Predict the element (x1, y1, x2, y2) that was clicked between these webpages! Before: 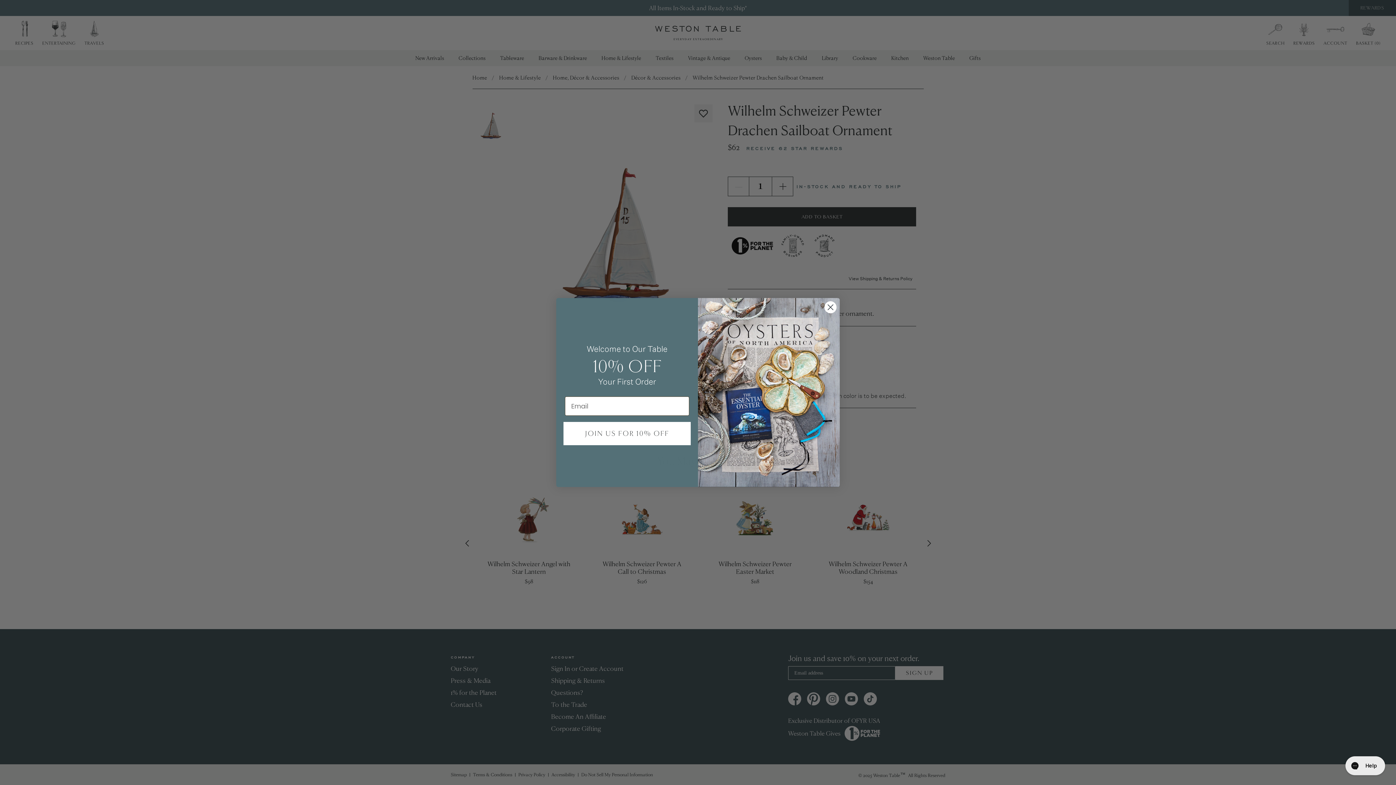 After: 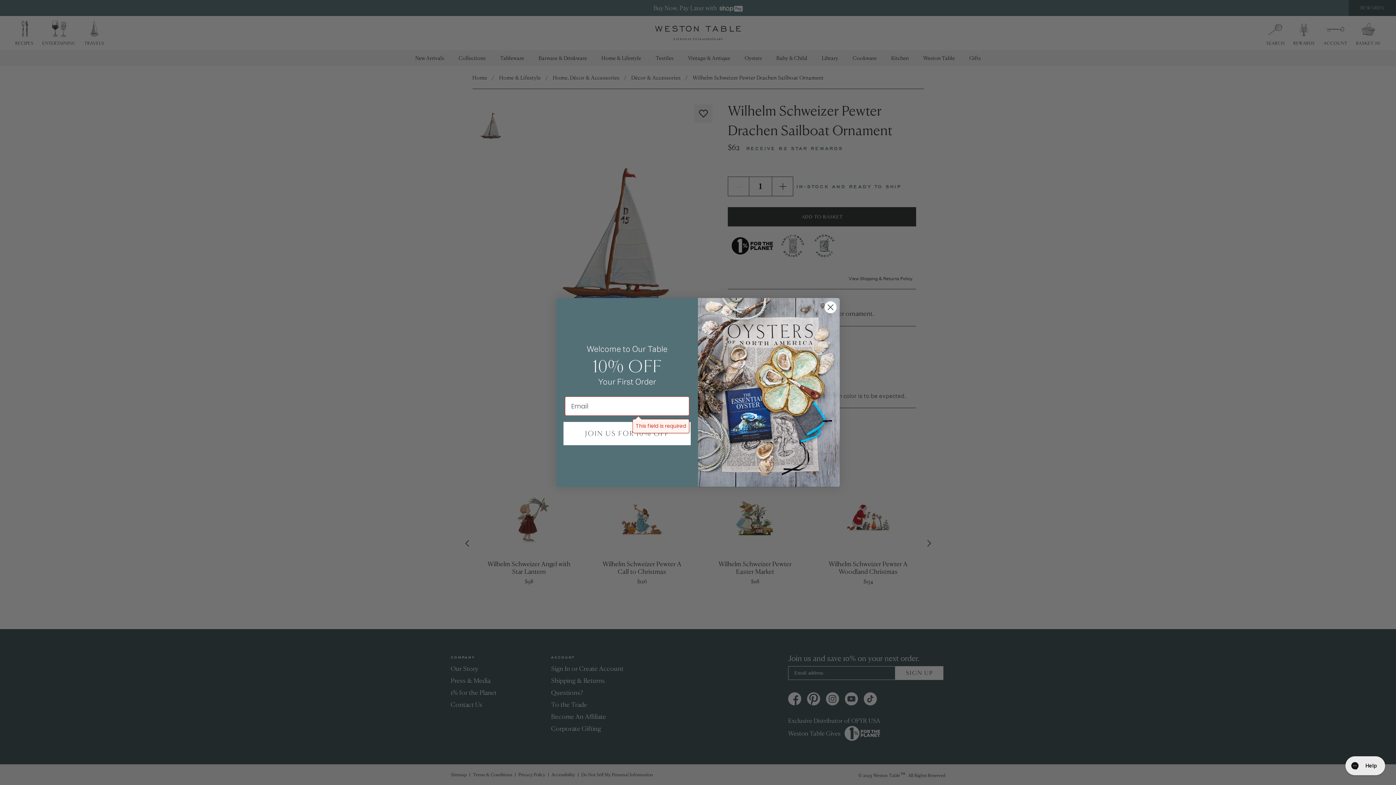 Action: bbox: (565, 441, 689, 461) label: JOIN US FOR 10% OFF